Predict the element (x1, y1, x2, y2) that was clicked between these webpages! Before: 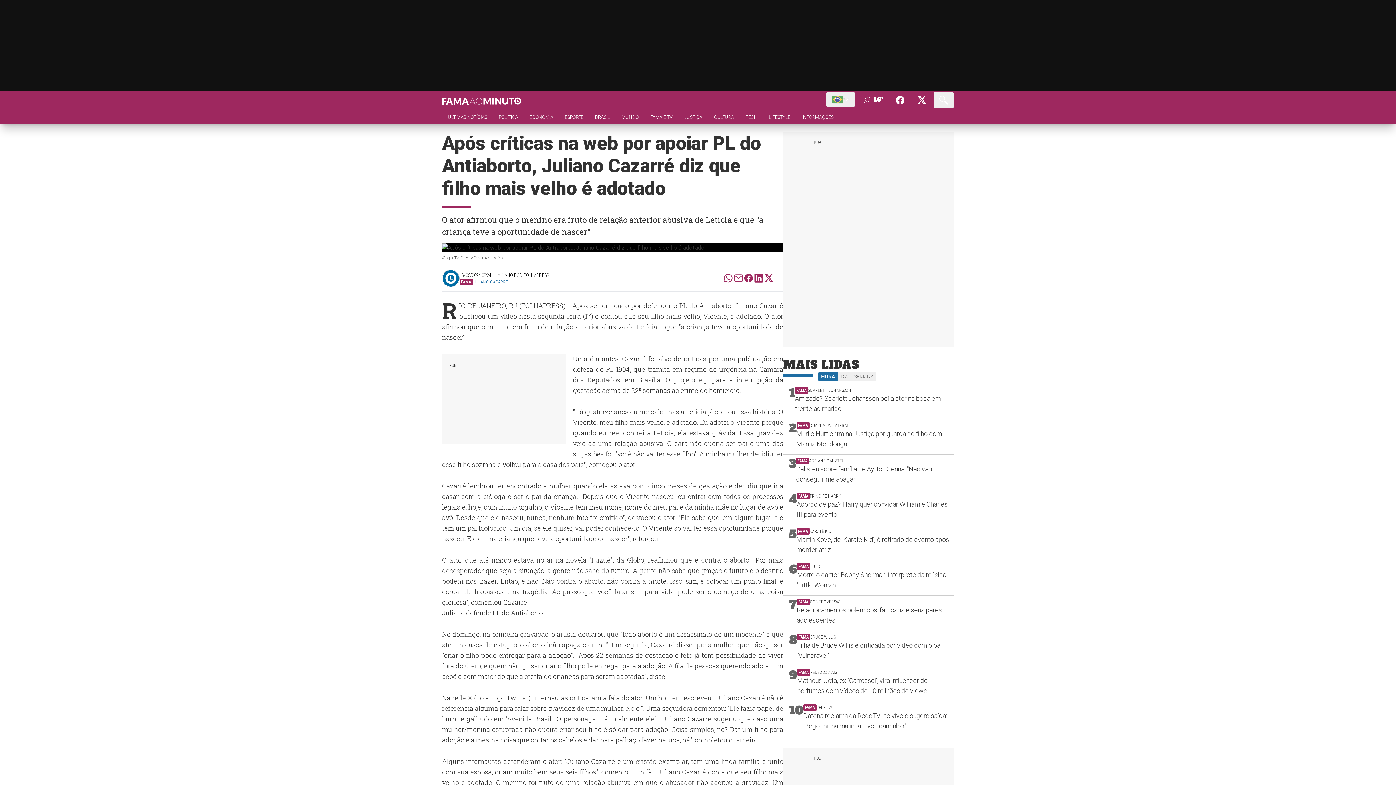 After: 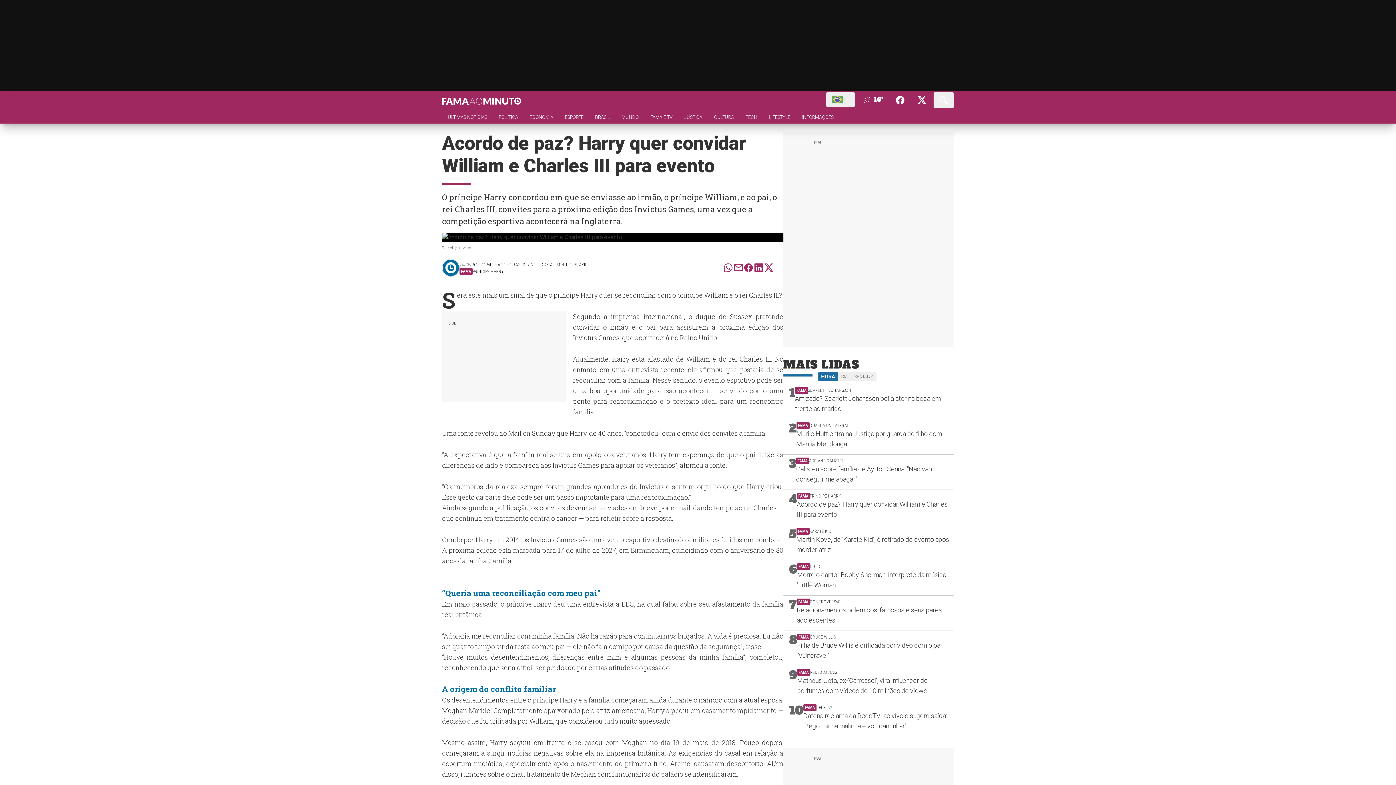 Action: label: 4

FAMA

PRÍNCIPE HARRY

Acordo de paz? Harry quer convidar William e Charles III para evento bbox: (783, 490, 954, 525)